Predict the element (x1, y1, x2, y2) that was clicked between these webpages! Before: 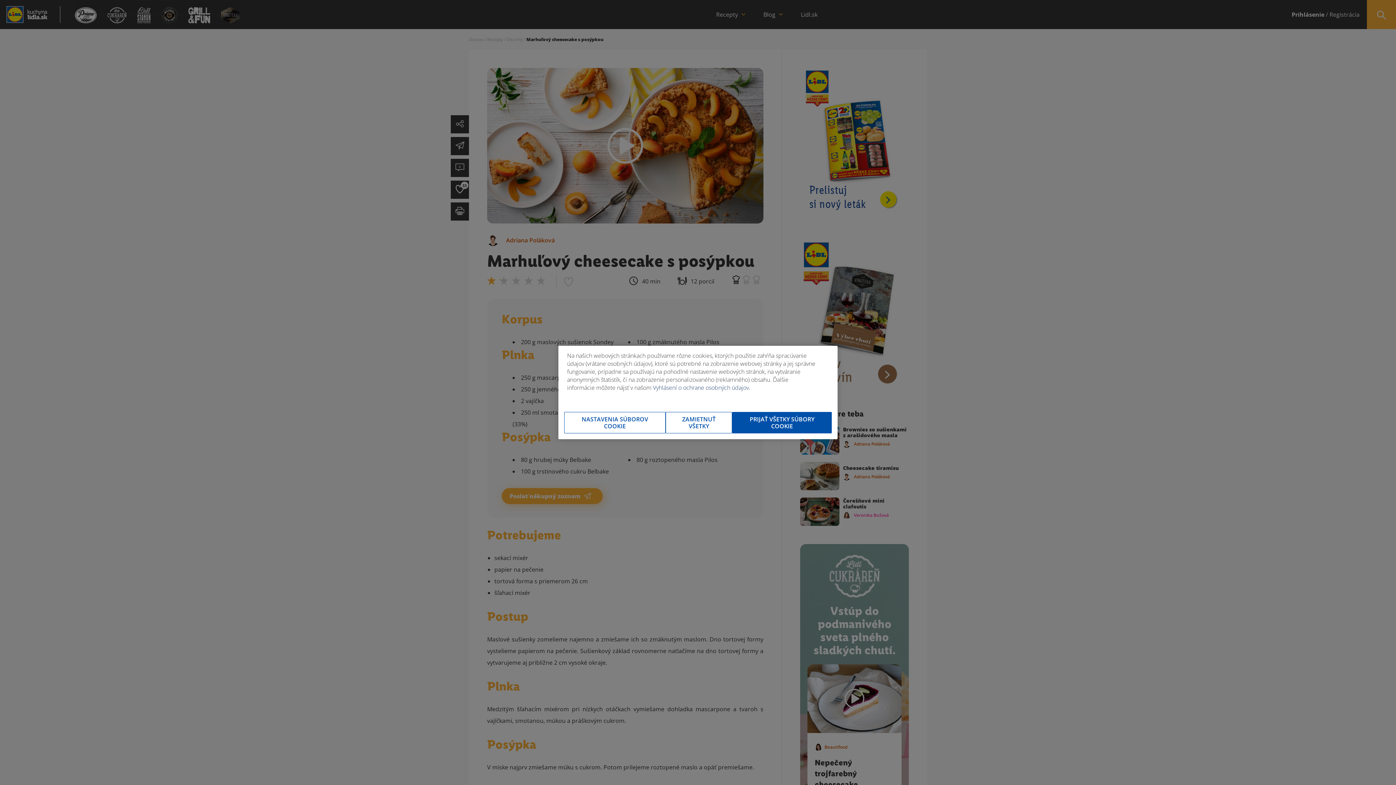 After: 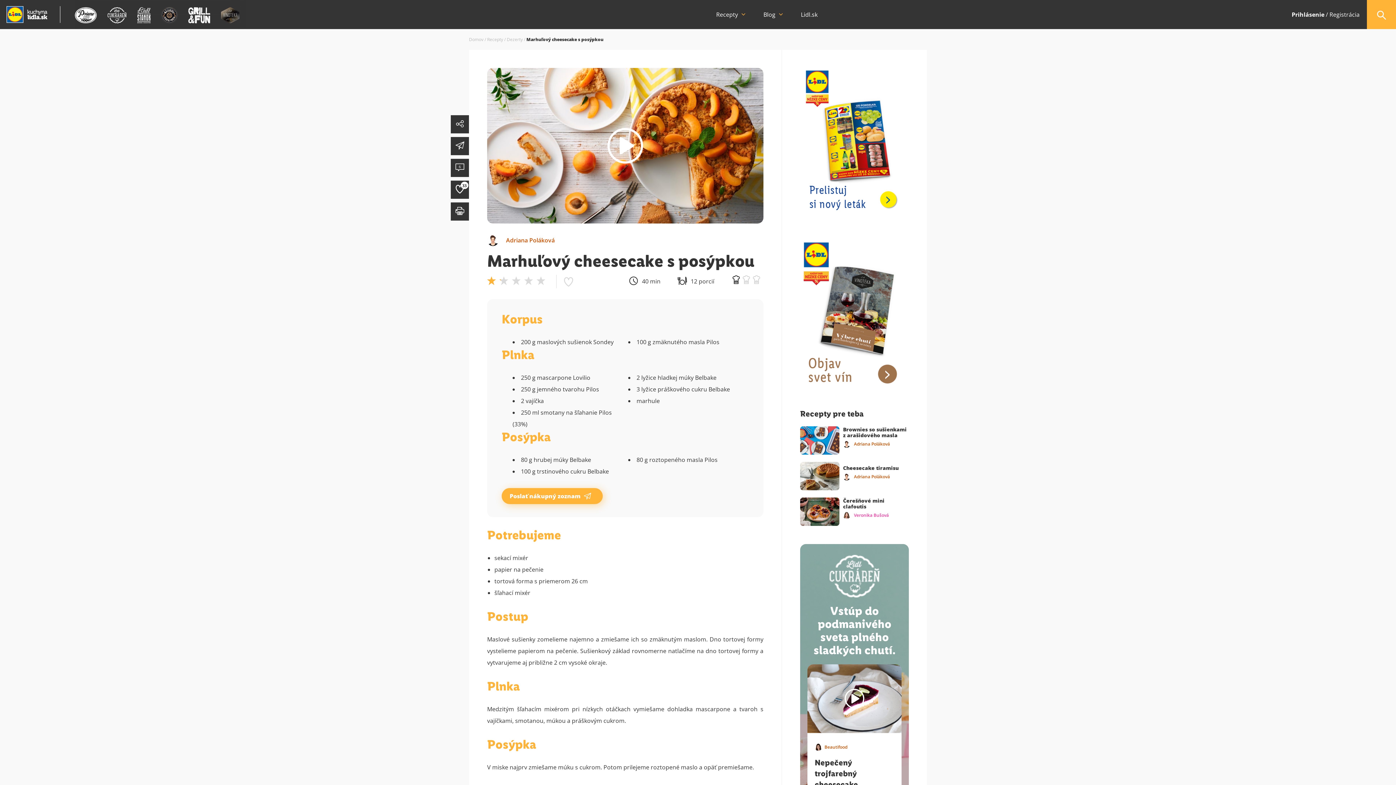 Action: label: PRIJAŤ VŠETKY SÚBORY COOKIE bbox: (732, 412, 832, 433)